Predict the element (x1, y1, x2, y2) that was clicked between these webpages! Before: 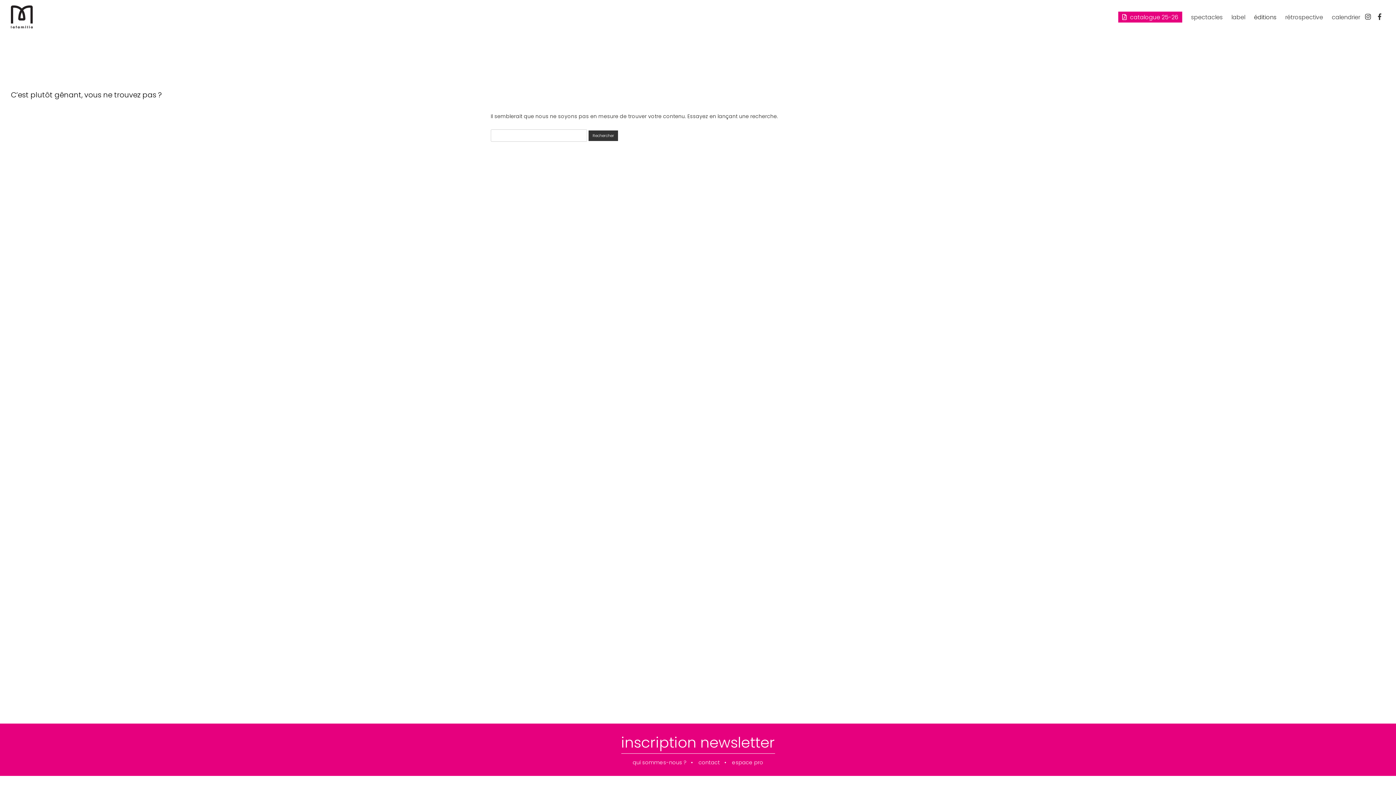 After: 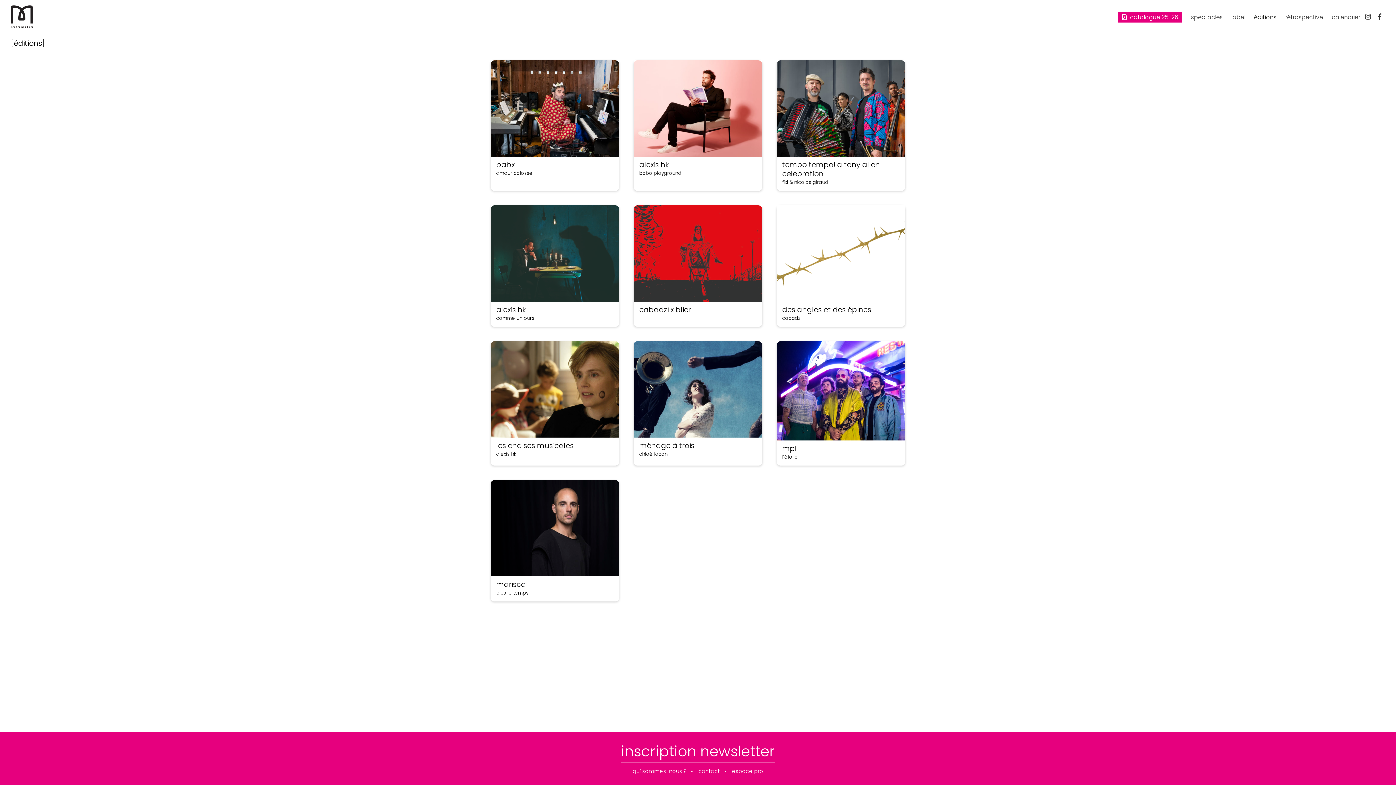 Action: bbox: (1254, 13, 1276, 21) label: éditions